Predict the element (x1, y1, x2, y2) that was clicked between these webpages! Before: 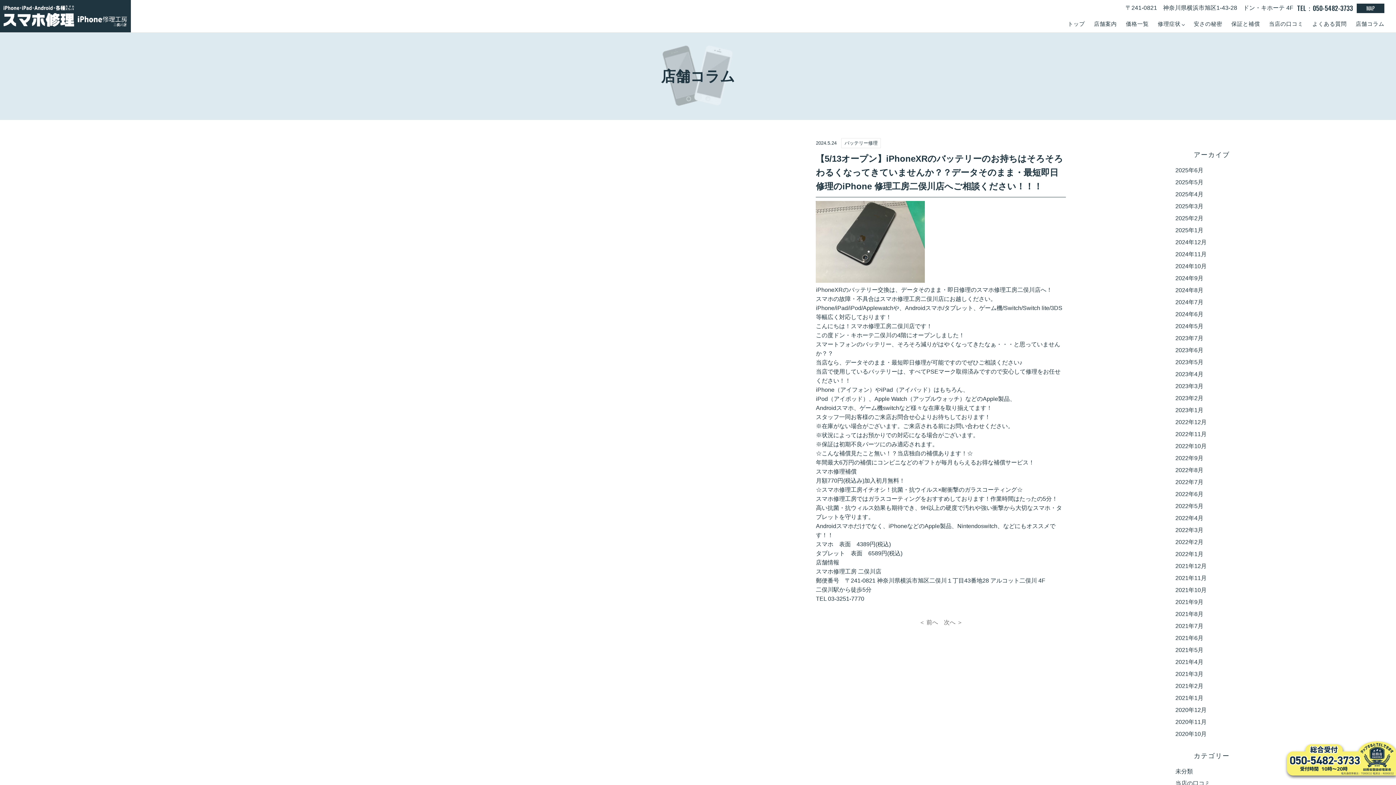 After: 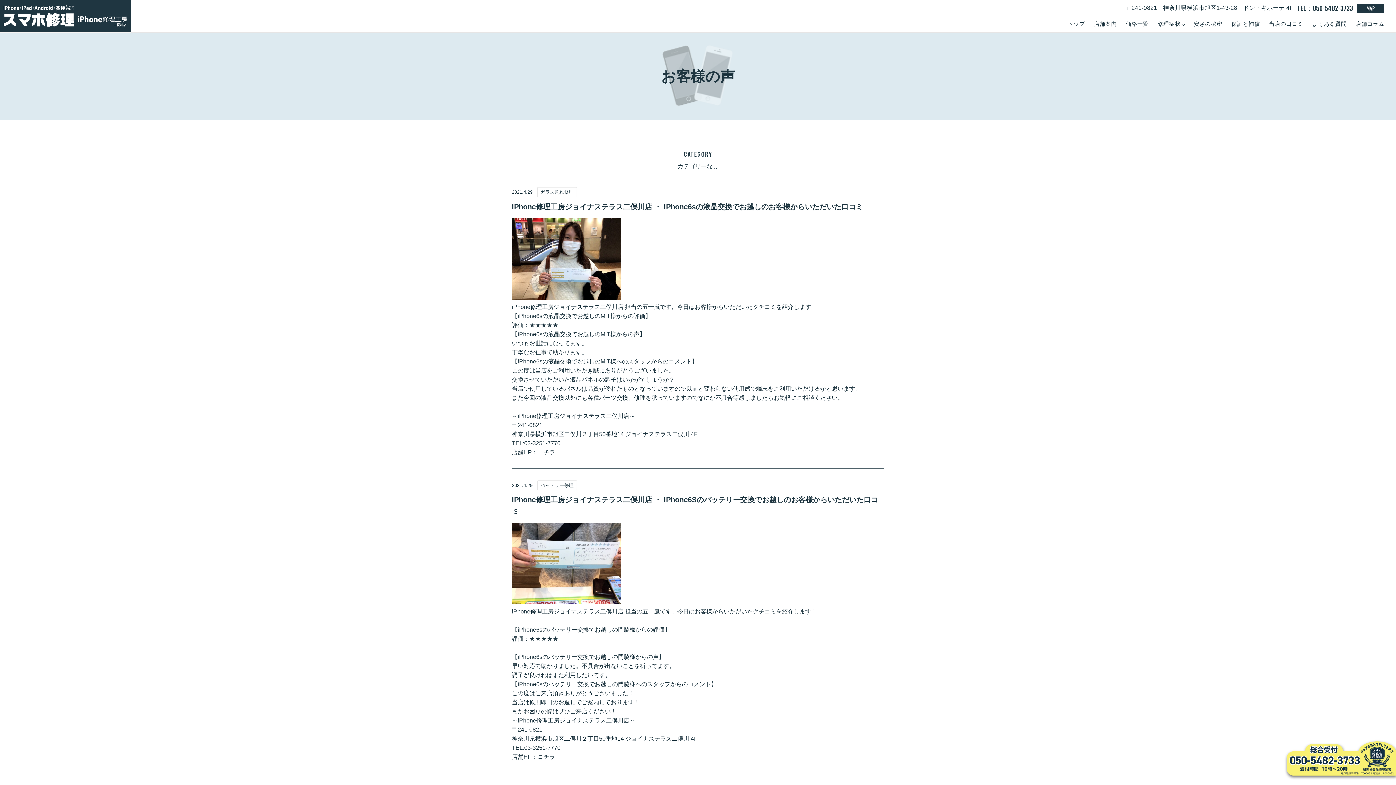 Action: label: 2021年4月 bbox: (1175, 657, 1203, 666)